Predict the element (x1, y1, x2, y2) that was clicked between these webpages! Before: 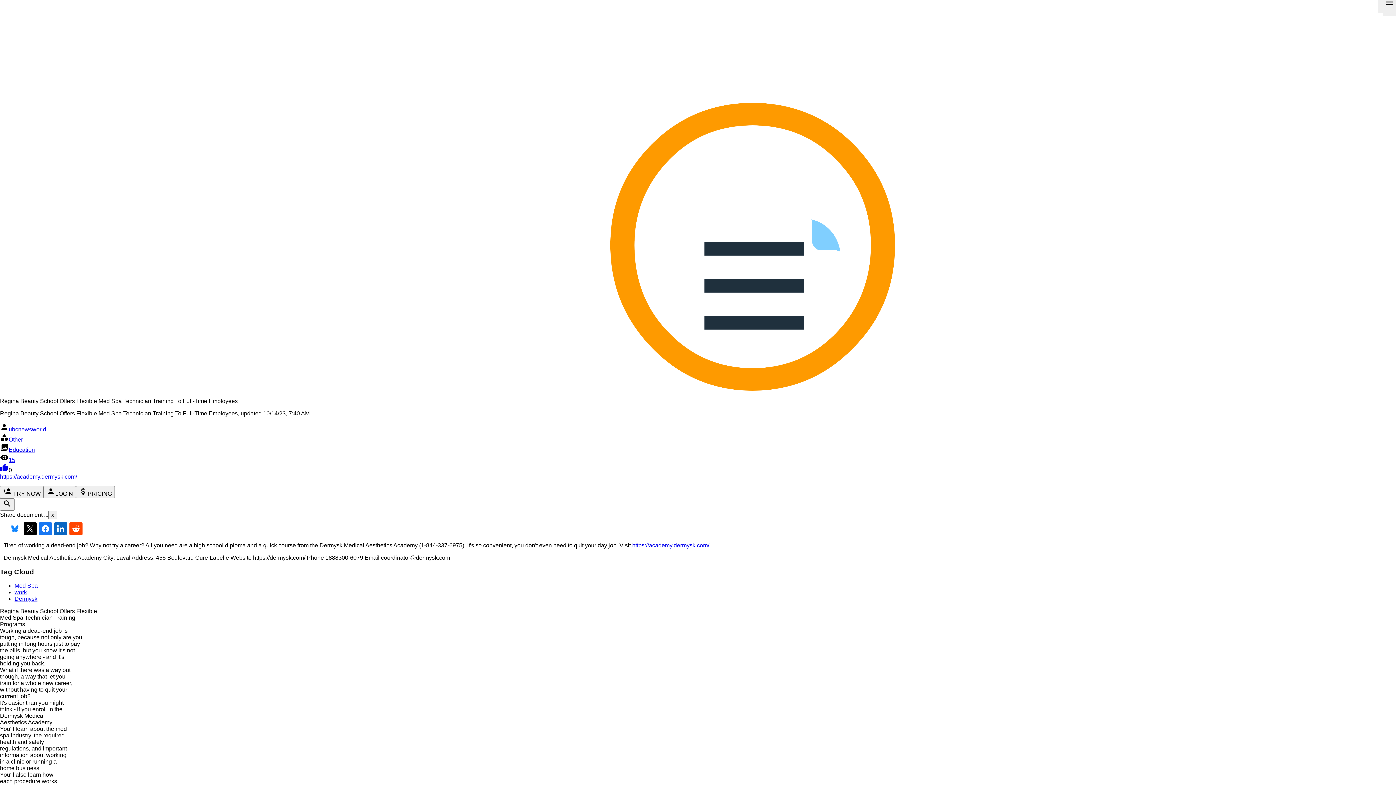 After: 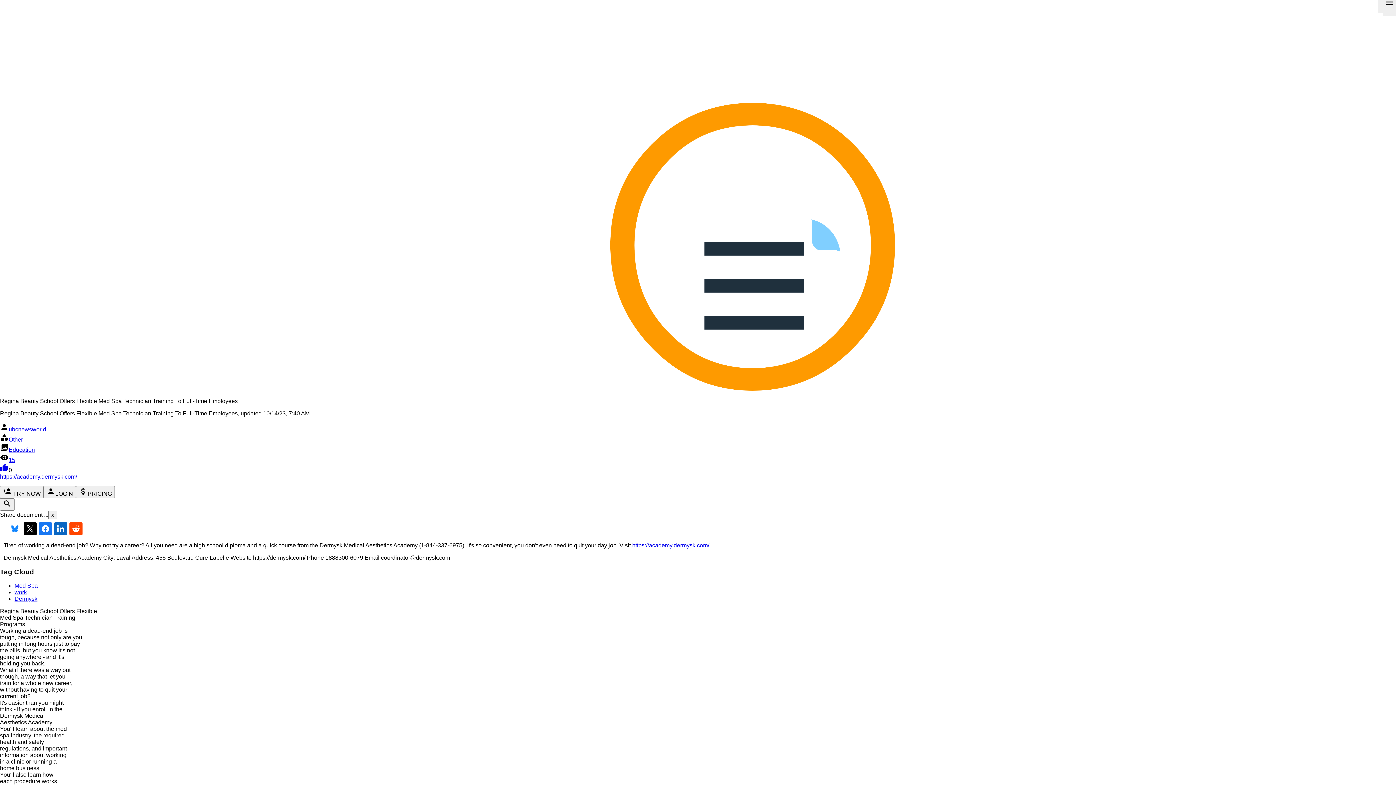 Action: bbox: (14, 583, 37, 589) label: Med Spa